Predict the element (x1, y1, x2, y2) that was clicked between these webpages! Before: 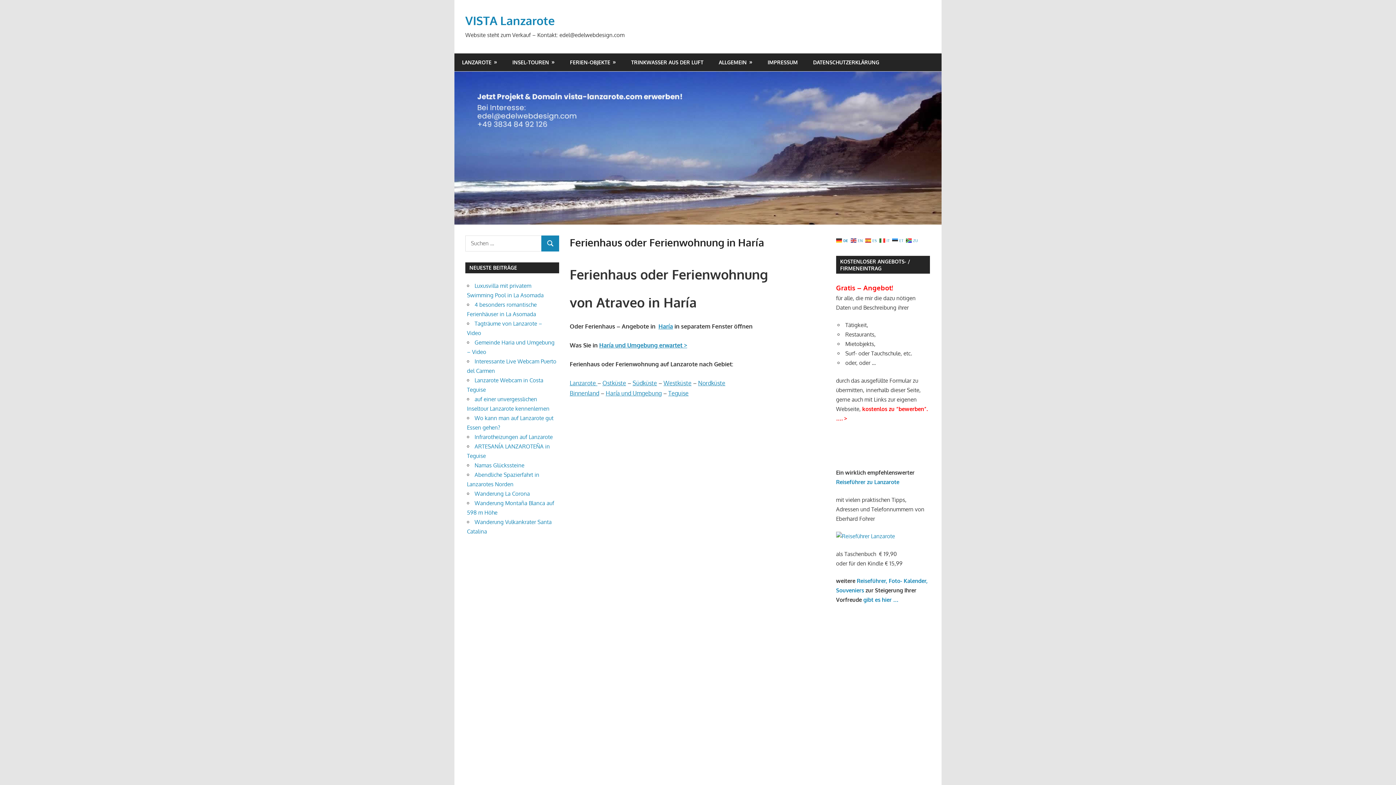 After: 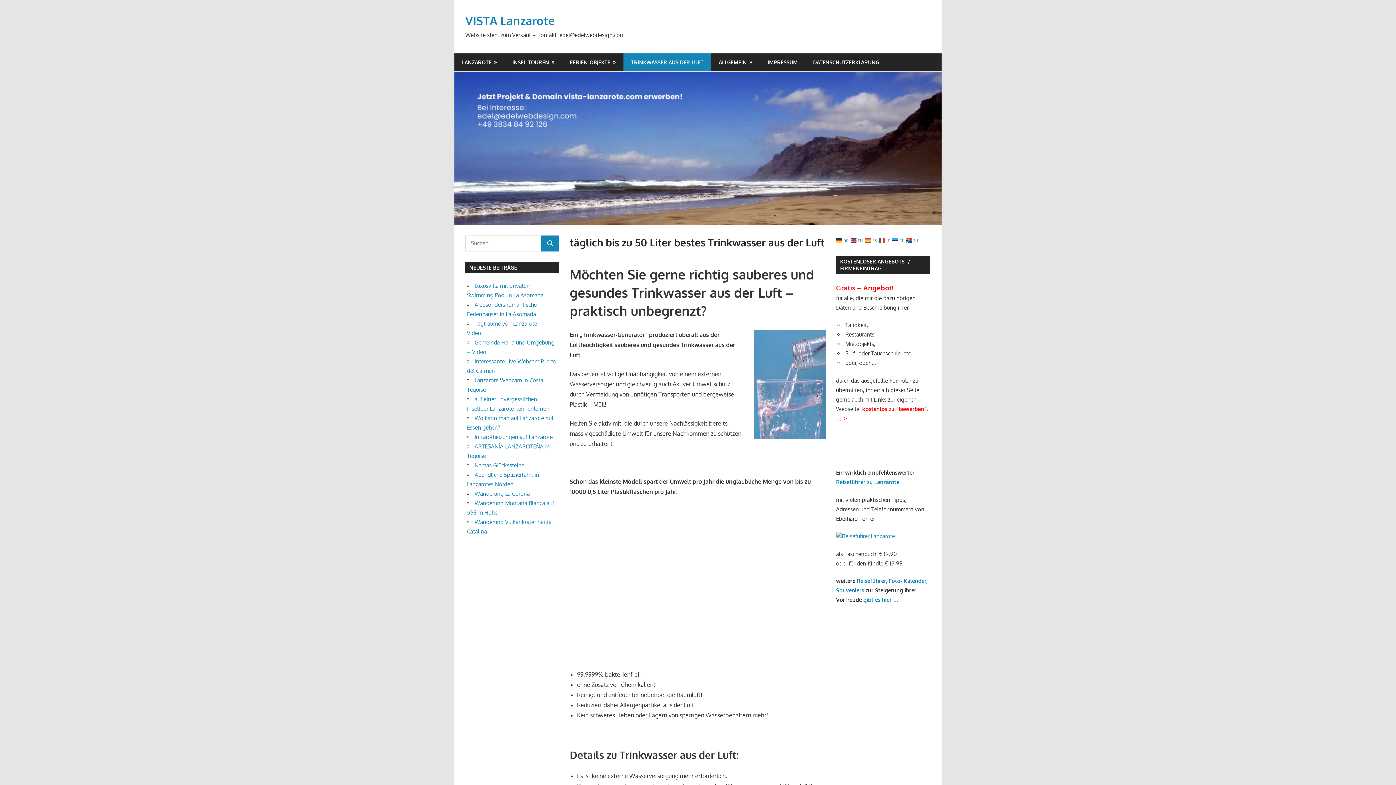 Action: bbox: (623, 53, 711, 71) label: TRINKWASSER AUS DER LUFT